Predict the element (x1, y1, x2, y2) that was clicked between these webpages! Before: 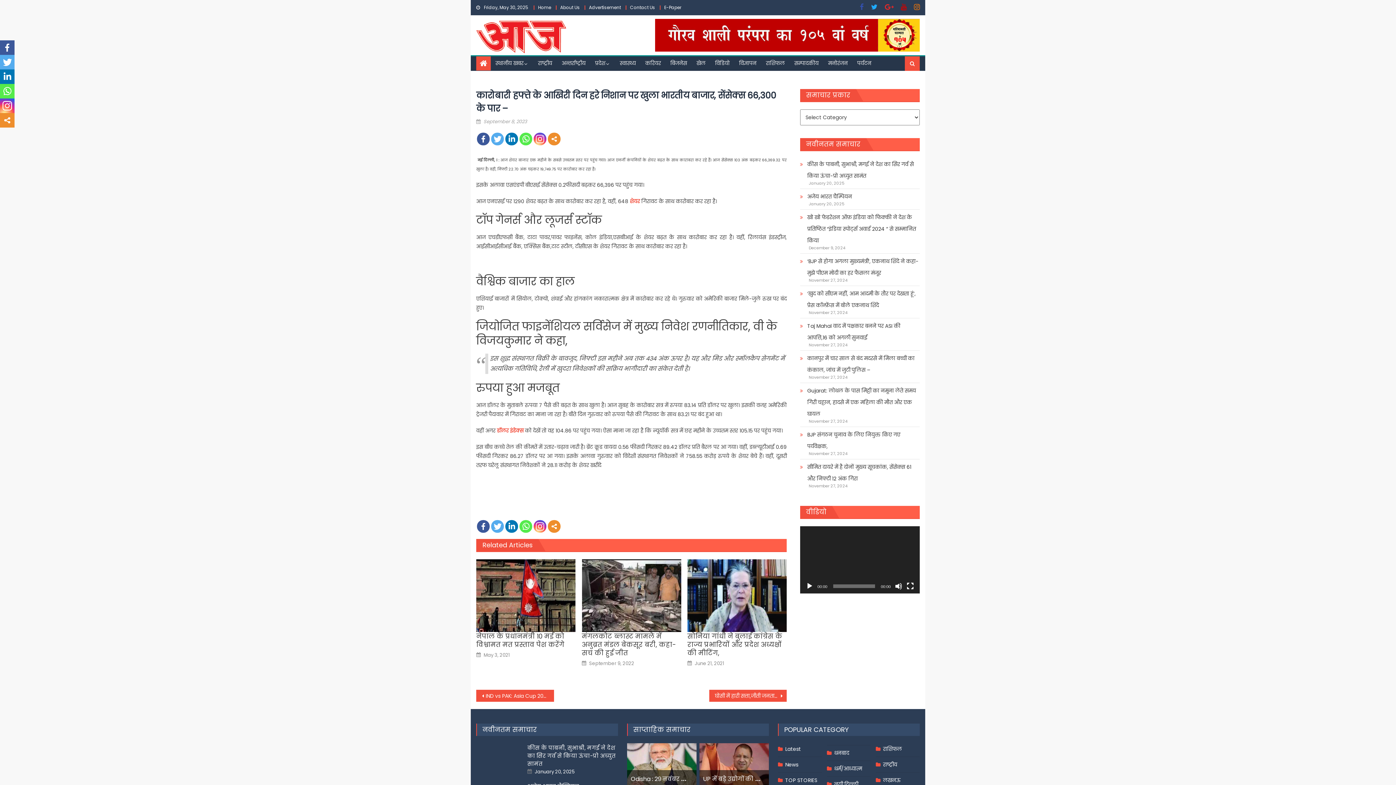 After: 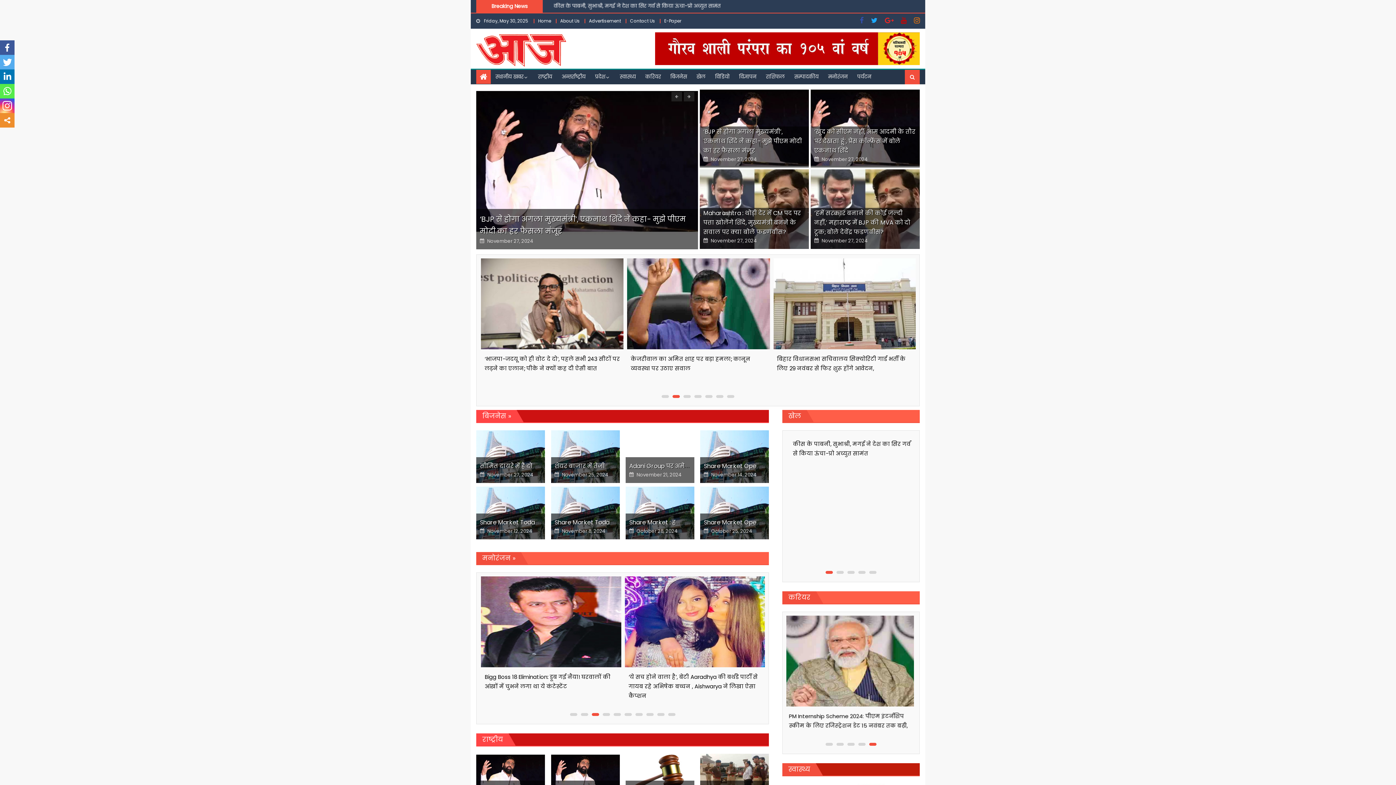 Action: bbox: (476, 15, 566, 53)